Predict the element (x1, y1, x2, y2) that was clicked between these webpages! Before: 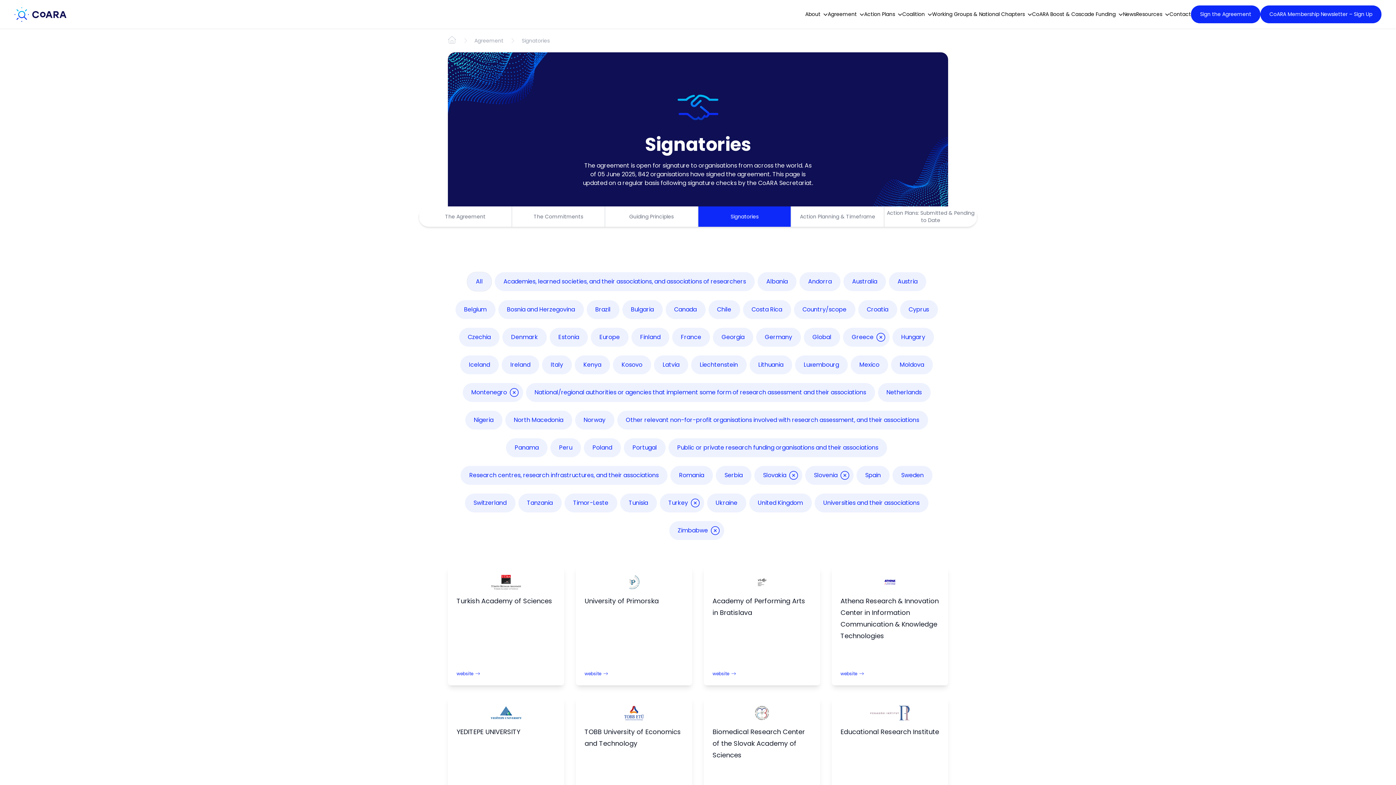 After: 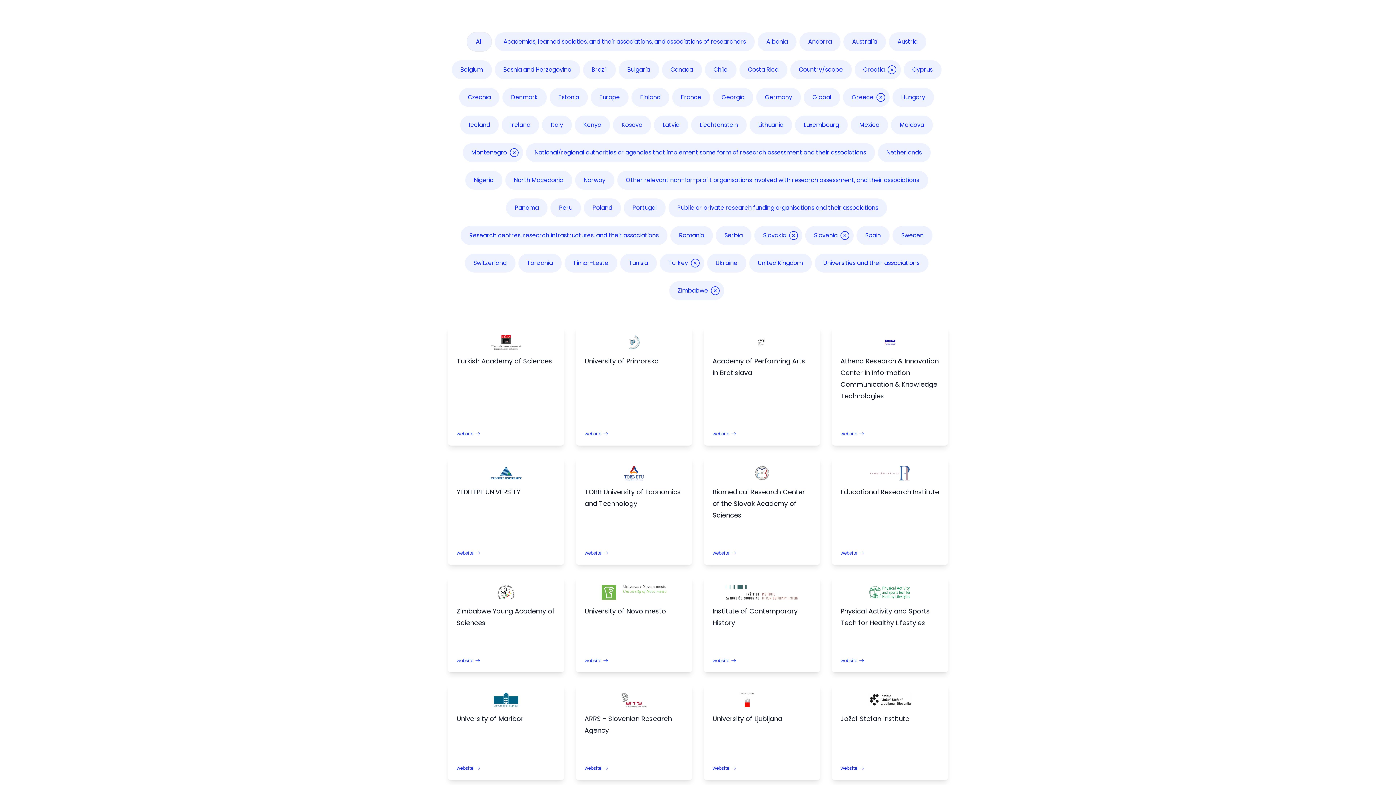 Action: label: Croatia bbox: (858, 300, 897, 319)